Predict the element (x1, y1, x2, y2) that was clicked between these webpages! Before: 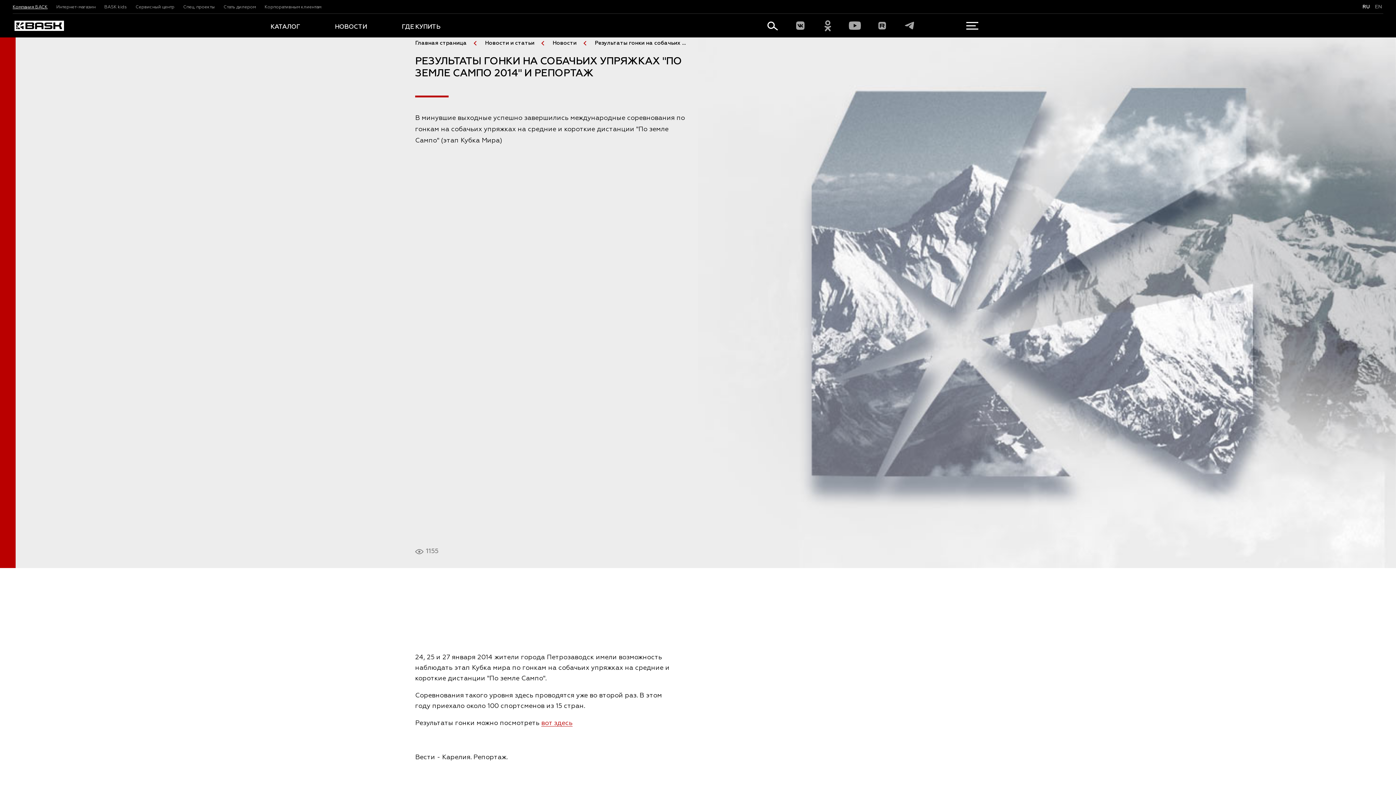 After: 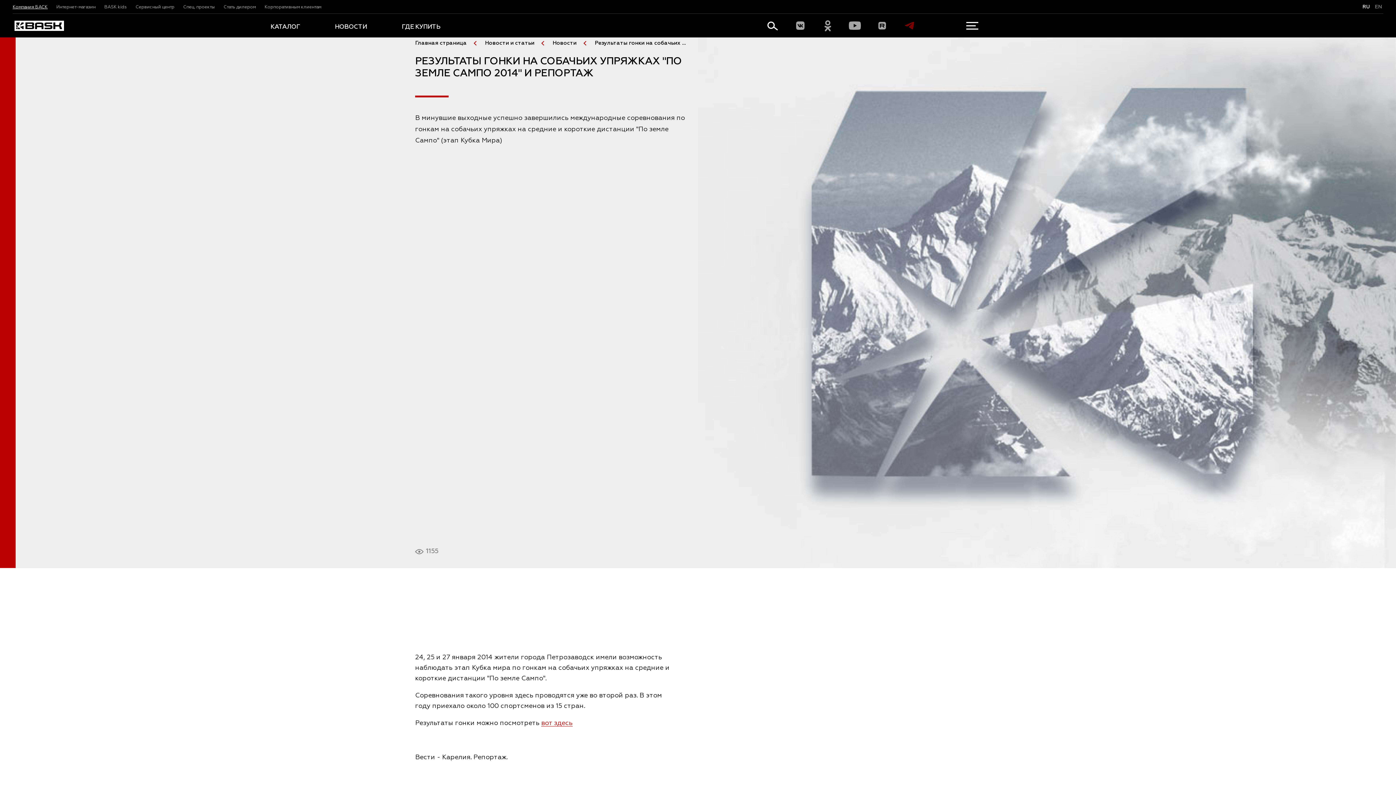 Action: bbox: (903, 19, 915, 32)